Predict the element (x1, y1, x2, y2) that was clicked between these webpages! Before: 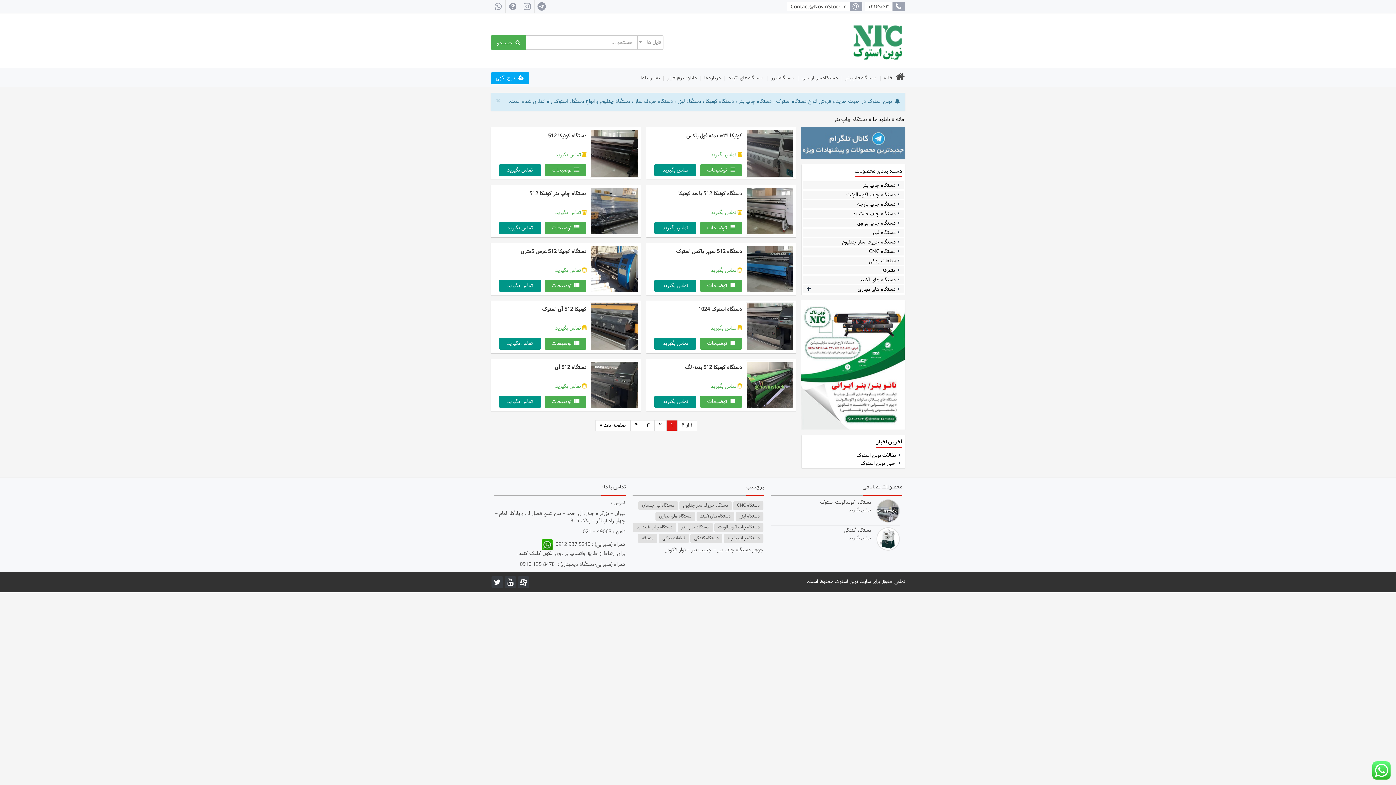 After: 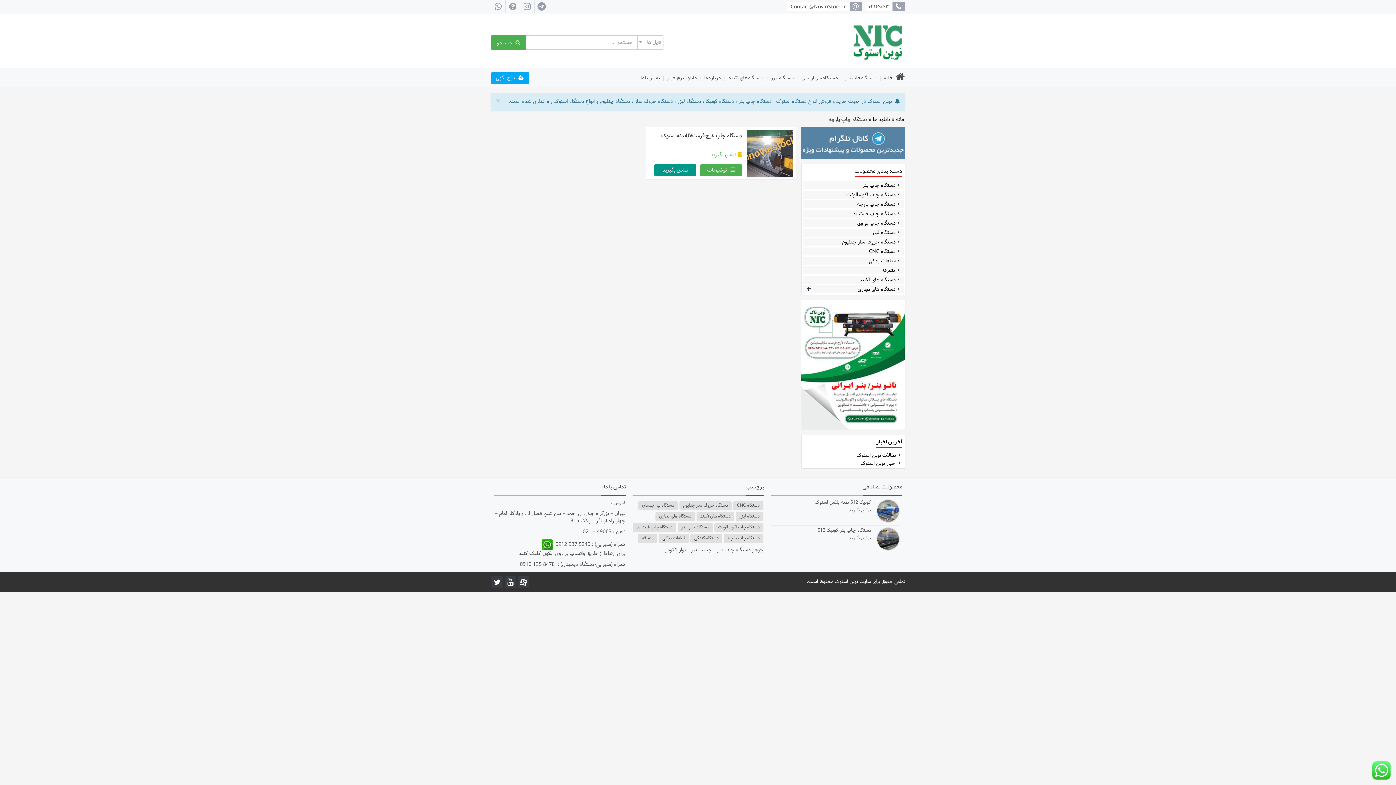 Action: label: دستگاه چاپ پارچه bbox: (856, 199, 902, 209)